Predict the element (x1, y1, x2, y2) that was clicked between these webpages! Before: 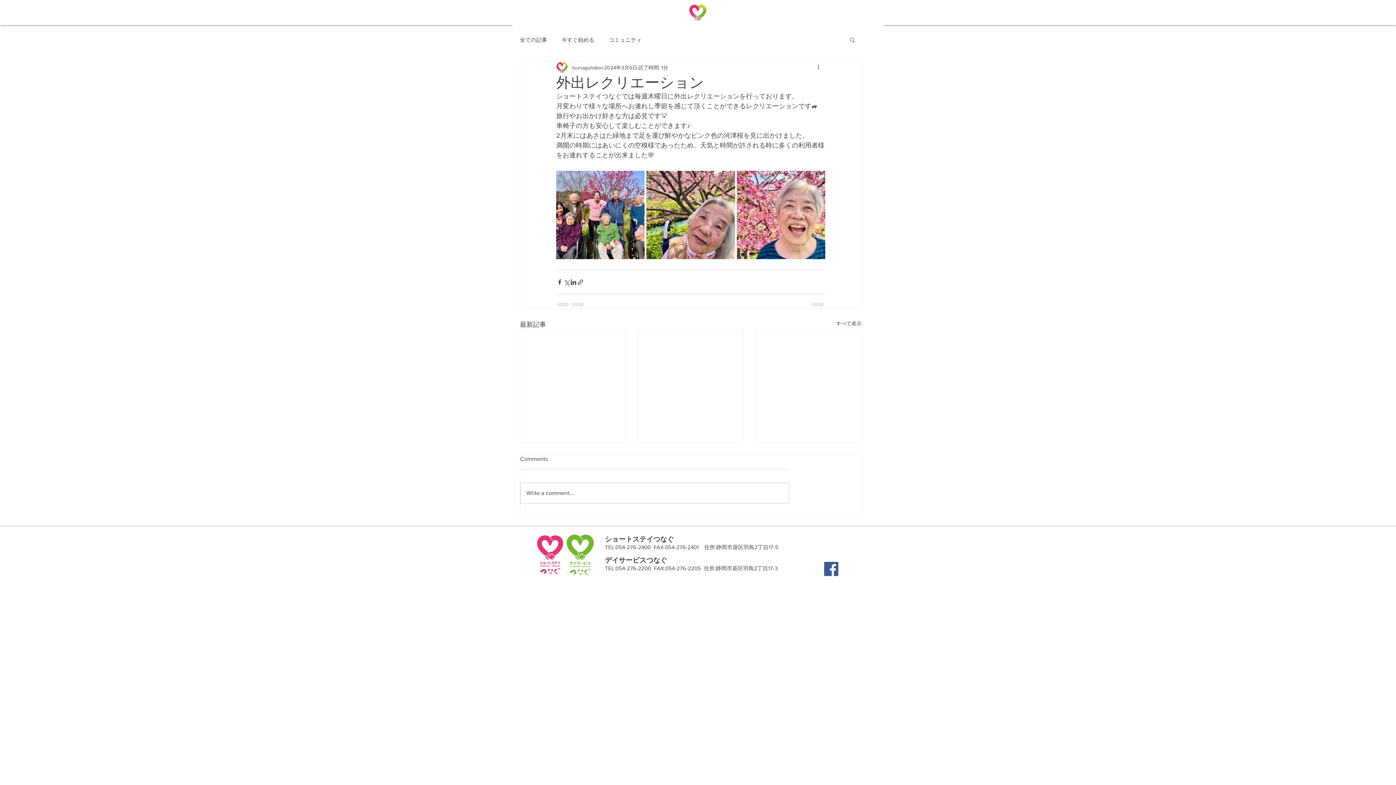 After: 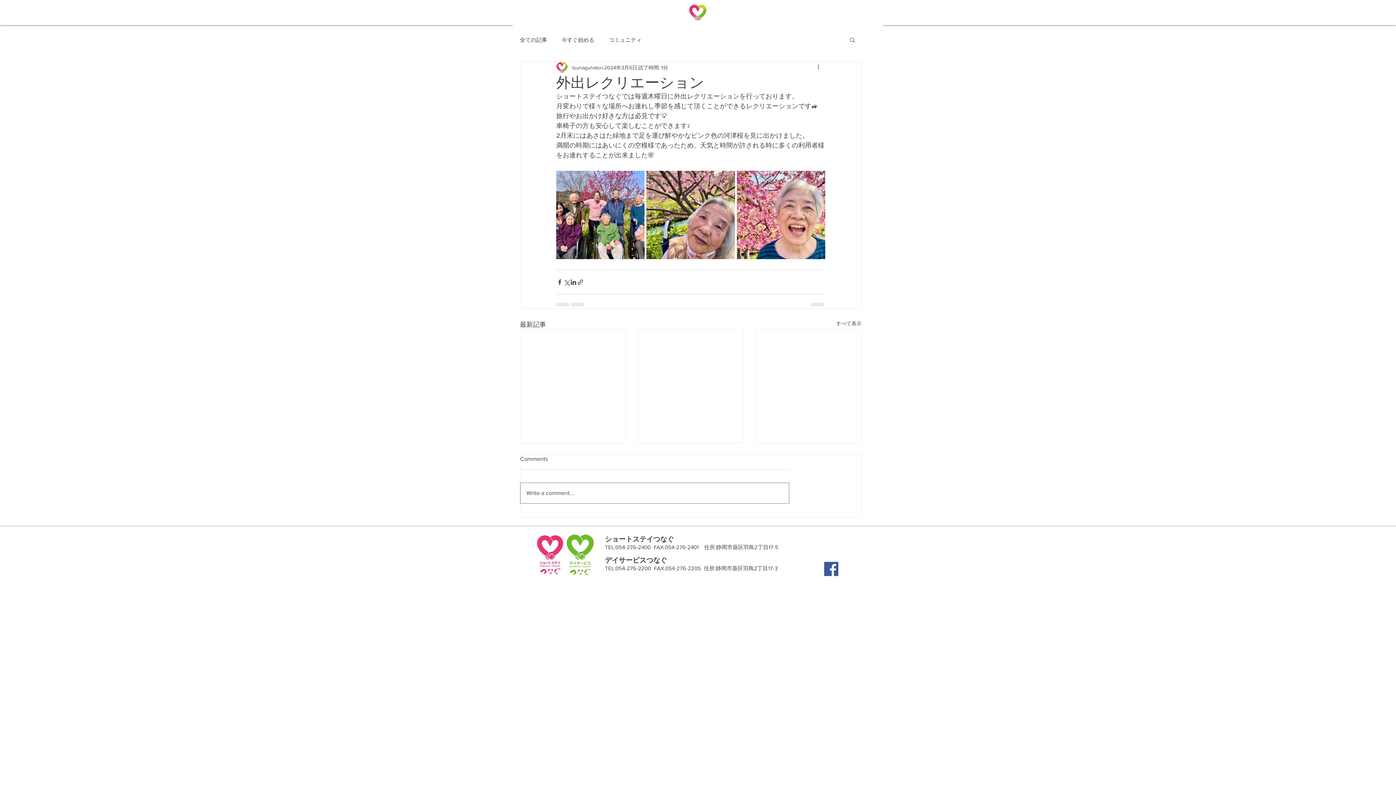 Action: bbox: (520, 483, 789, 503) label: Write a comment...